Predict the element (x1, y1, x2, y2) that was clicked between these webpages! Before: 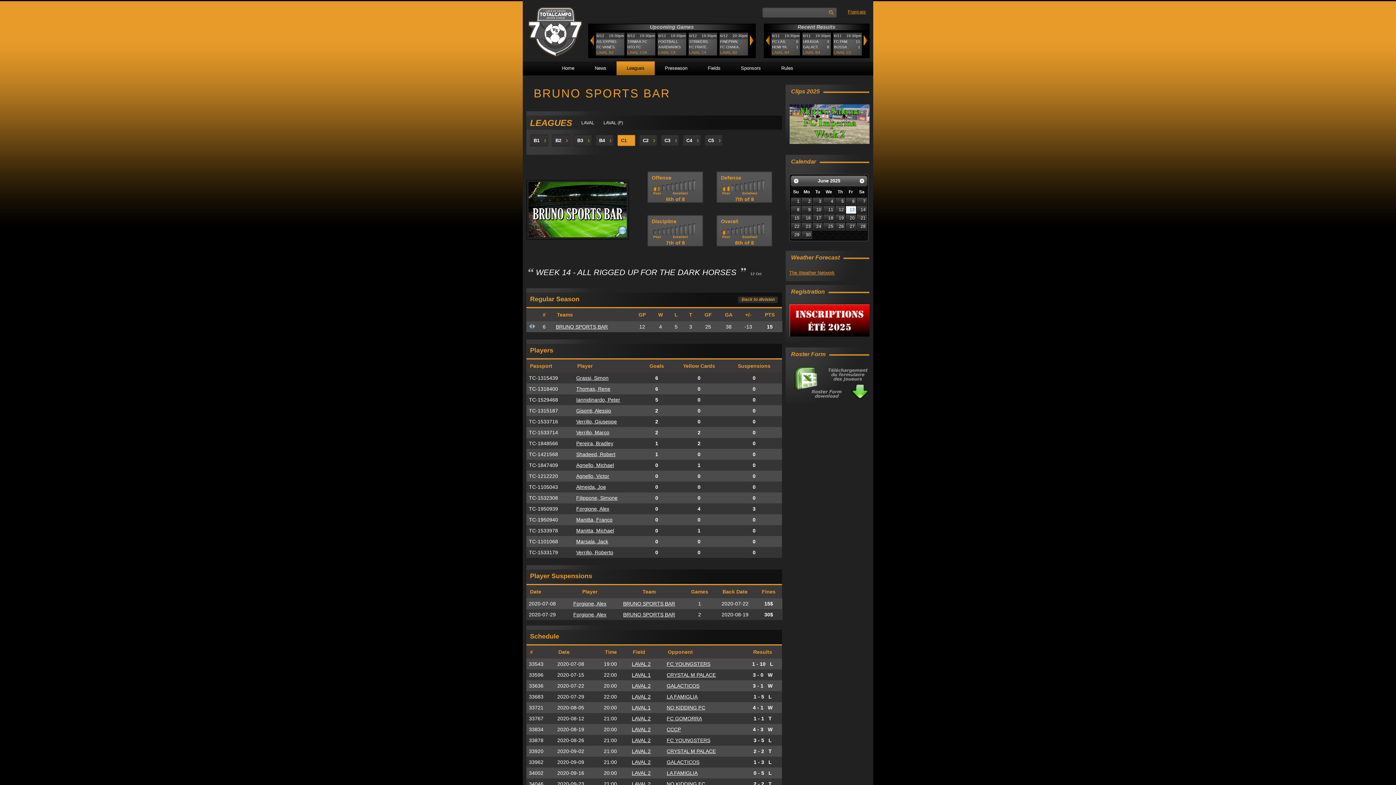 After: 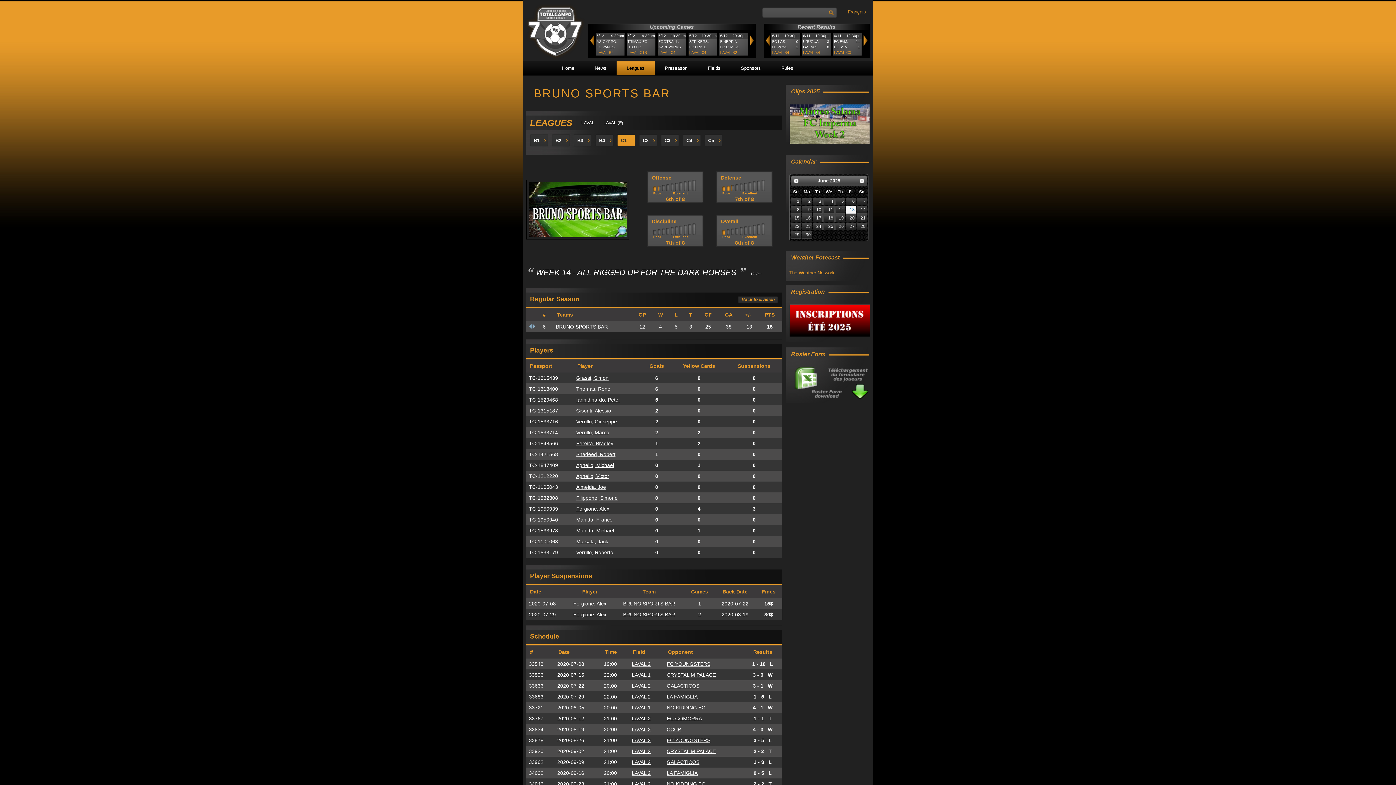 Action: label: BRUNO SPORTS BAR bbox: (623, 612, 675, 617)